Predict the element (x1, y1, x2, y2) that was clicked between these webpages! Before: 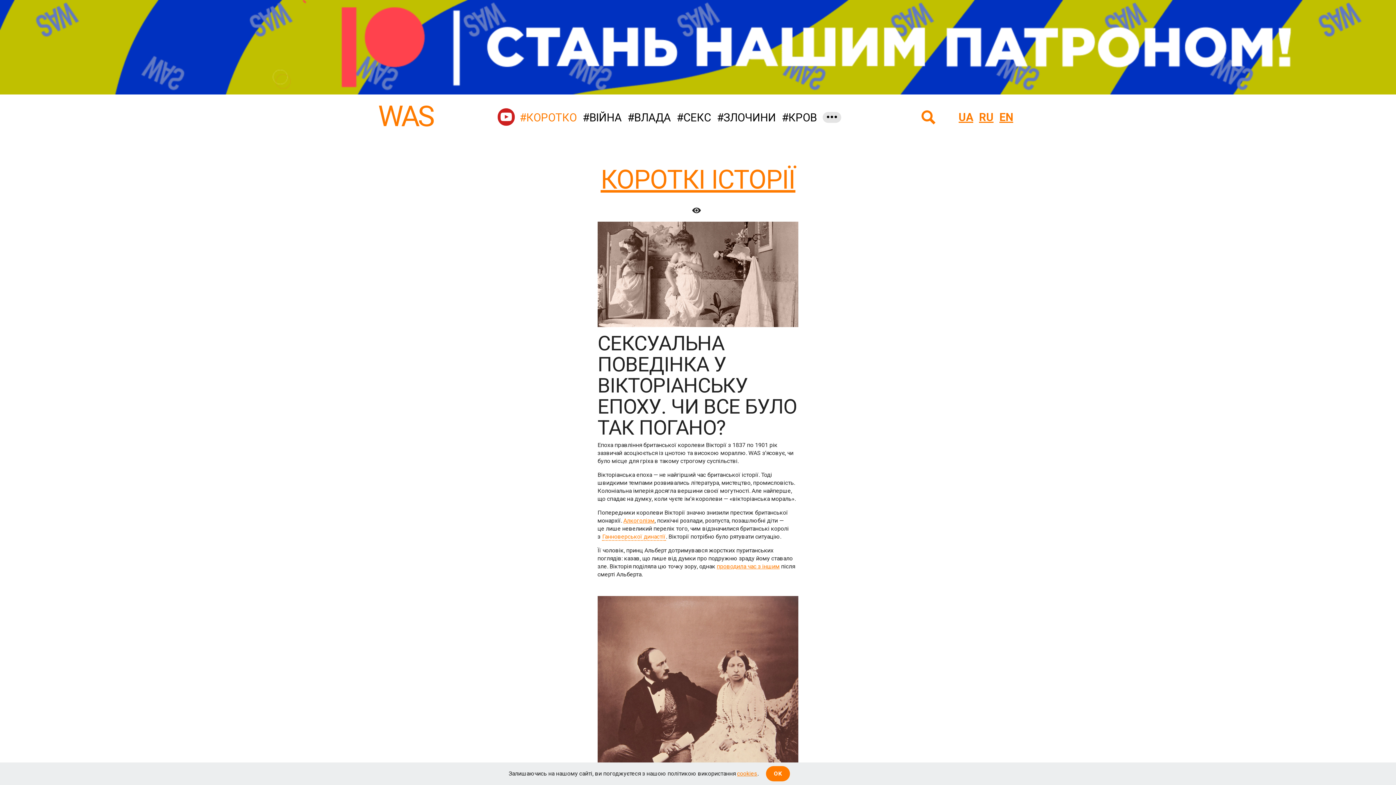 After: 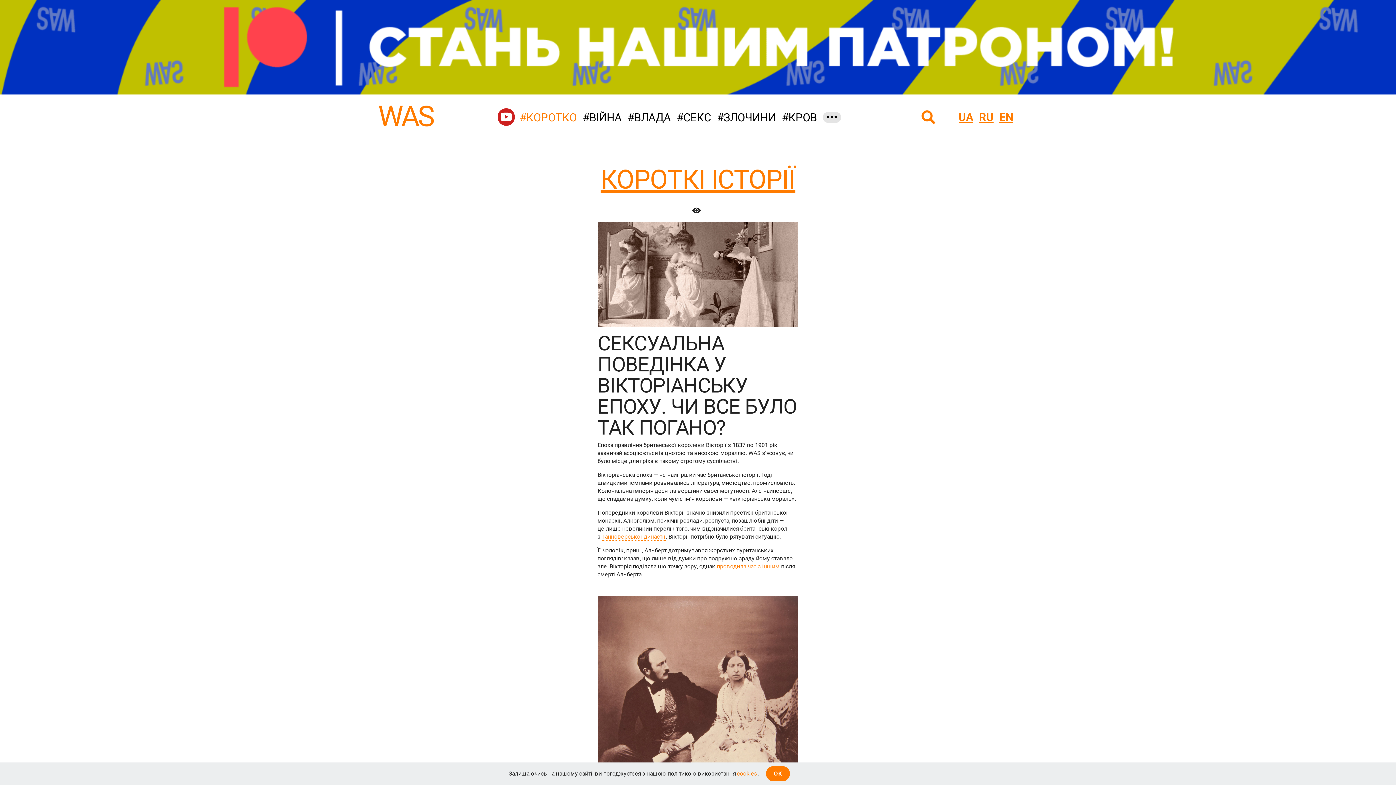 Action: bbox: (623, 517, 654, 524) label: Алкоголізм